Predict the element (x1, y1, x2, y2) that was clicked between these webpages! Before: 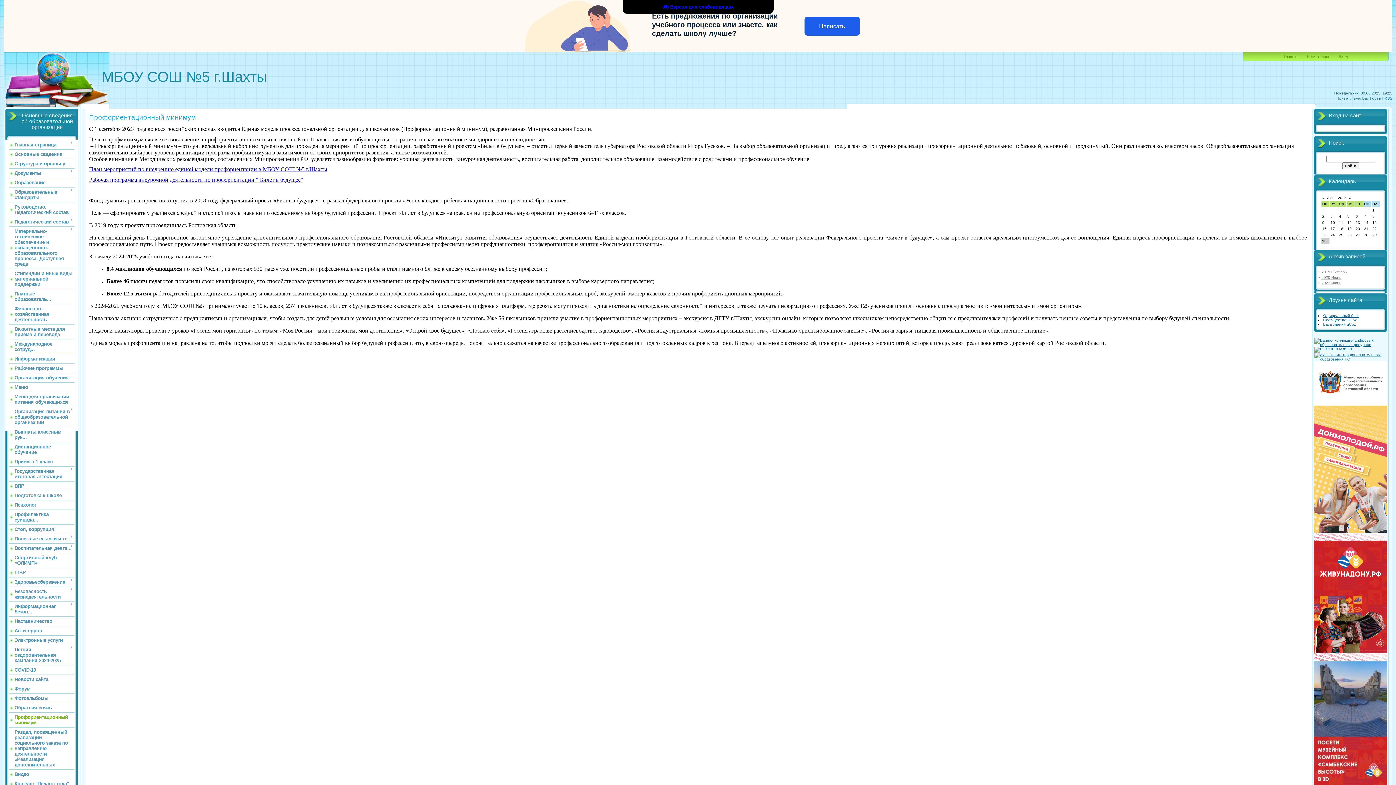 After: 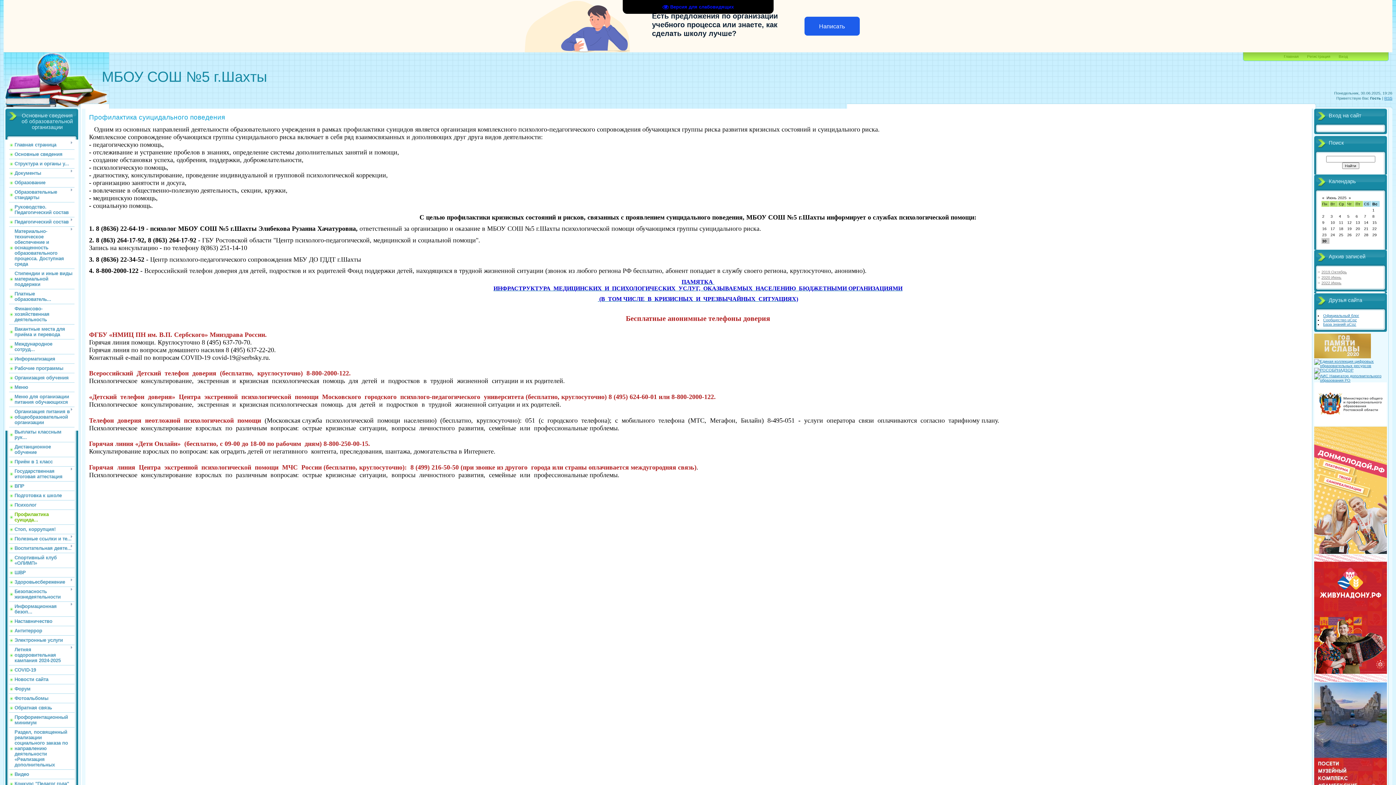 Action: bbox: (14, 512, 48, 522) label: Профилактика суицида...